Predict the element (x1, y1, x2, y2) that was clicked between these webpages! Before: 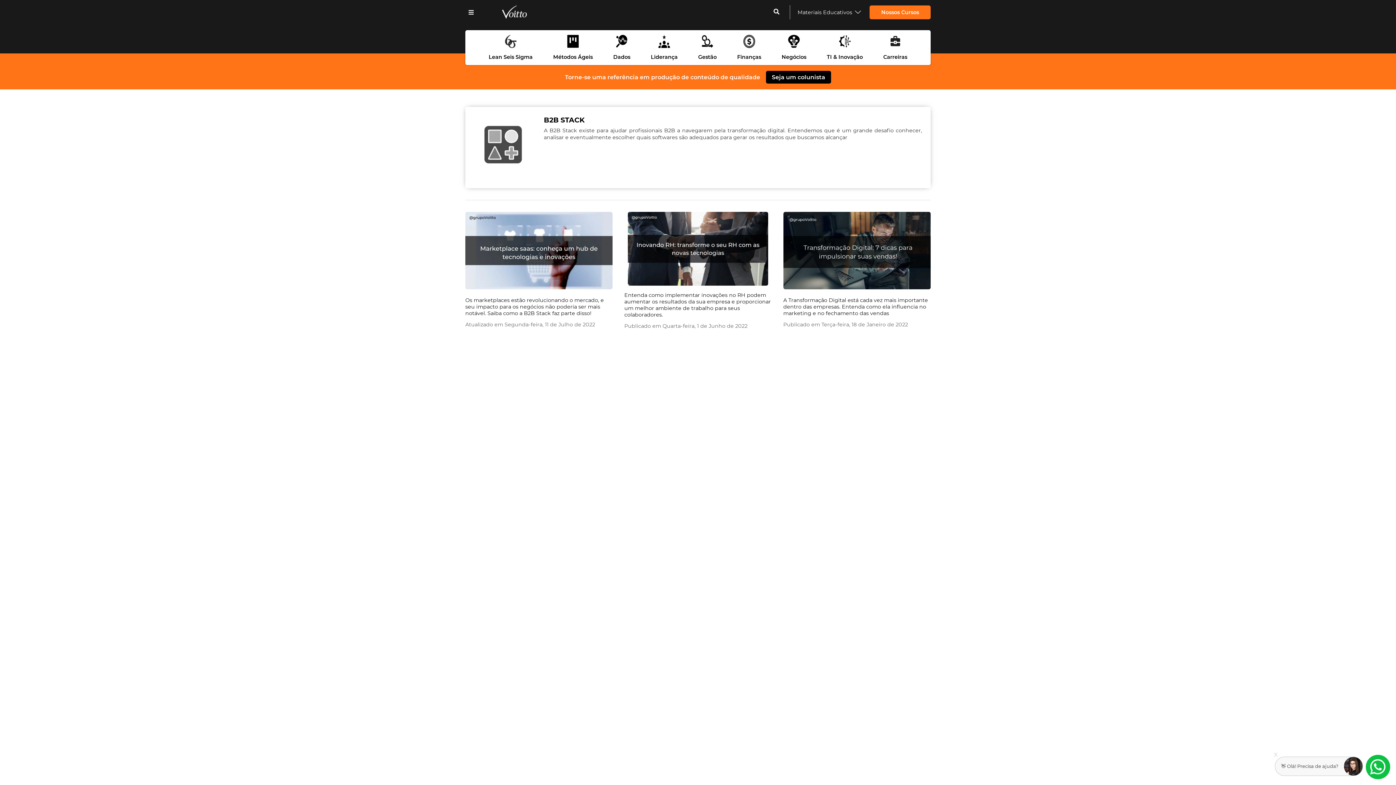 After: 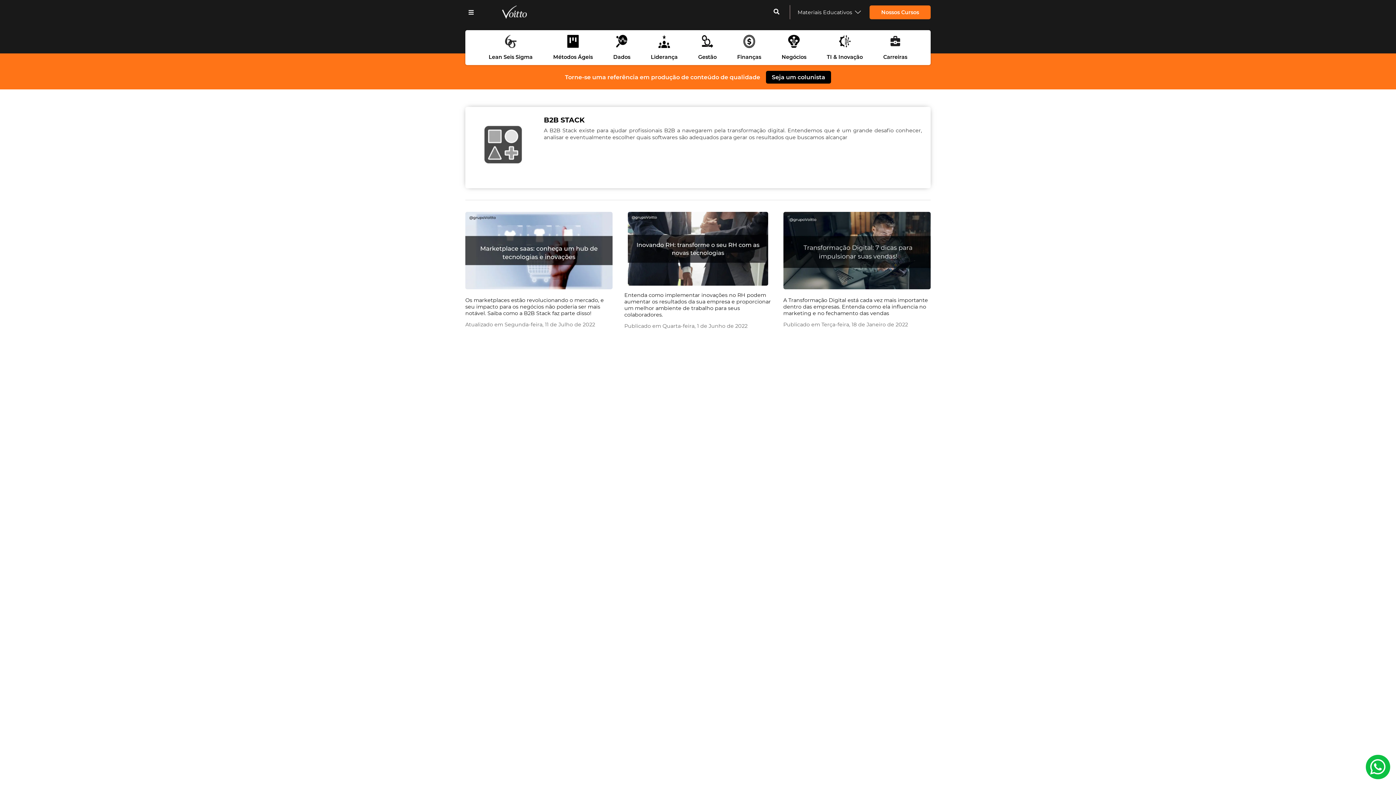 Action: label: X bbox: (1273, 749, 1278, 761)